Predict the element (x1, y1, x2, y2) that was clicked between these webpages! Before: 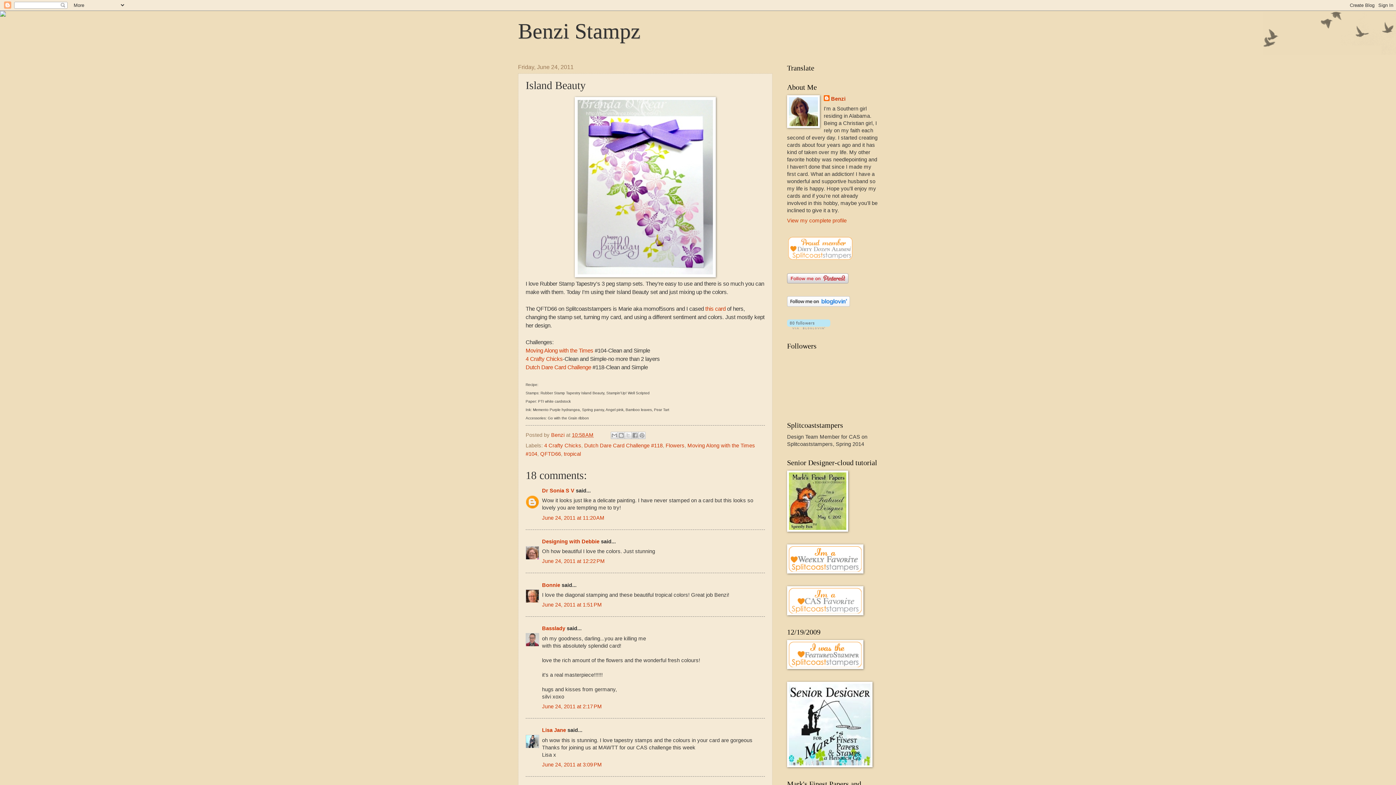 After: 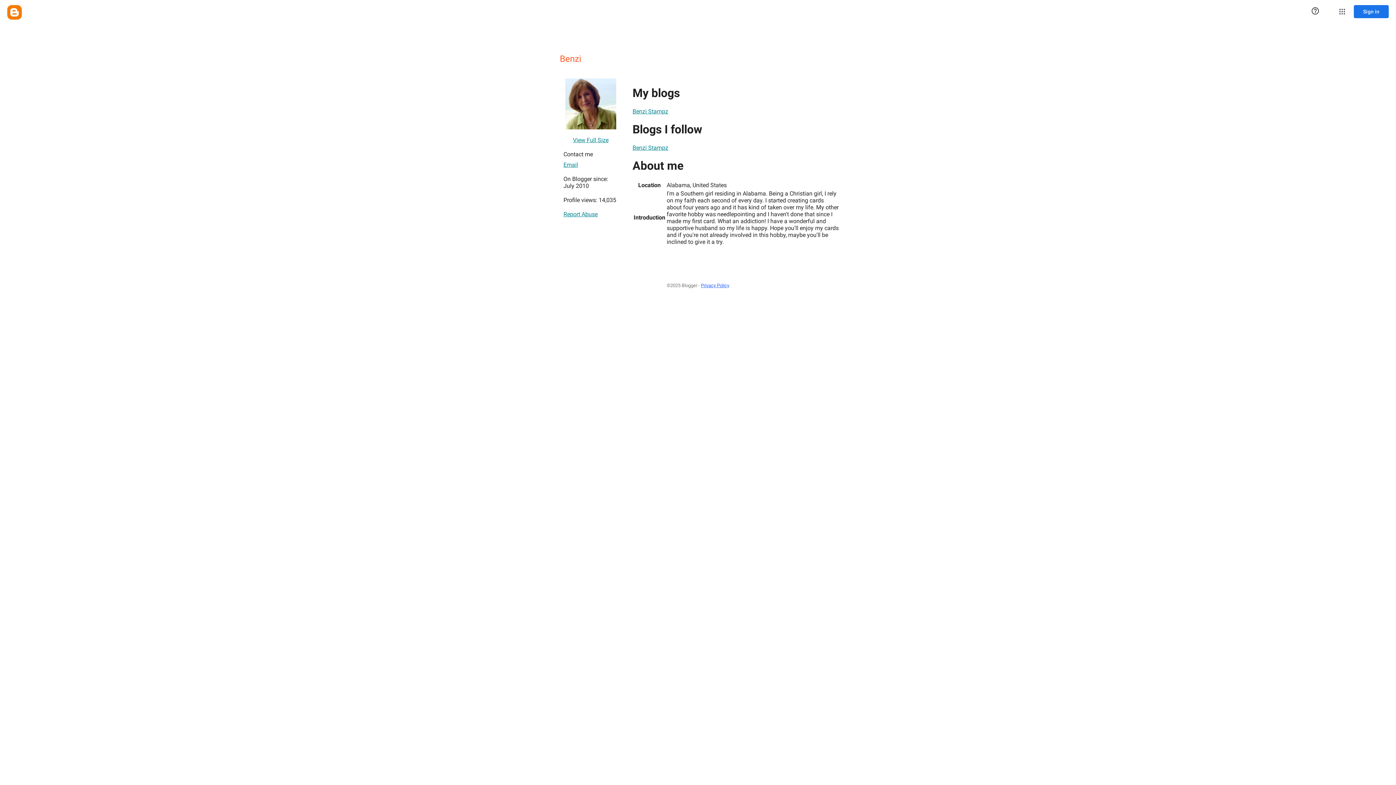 Action: label: View my complete profile bbox: (787, 217, 846, 223)